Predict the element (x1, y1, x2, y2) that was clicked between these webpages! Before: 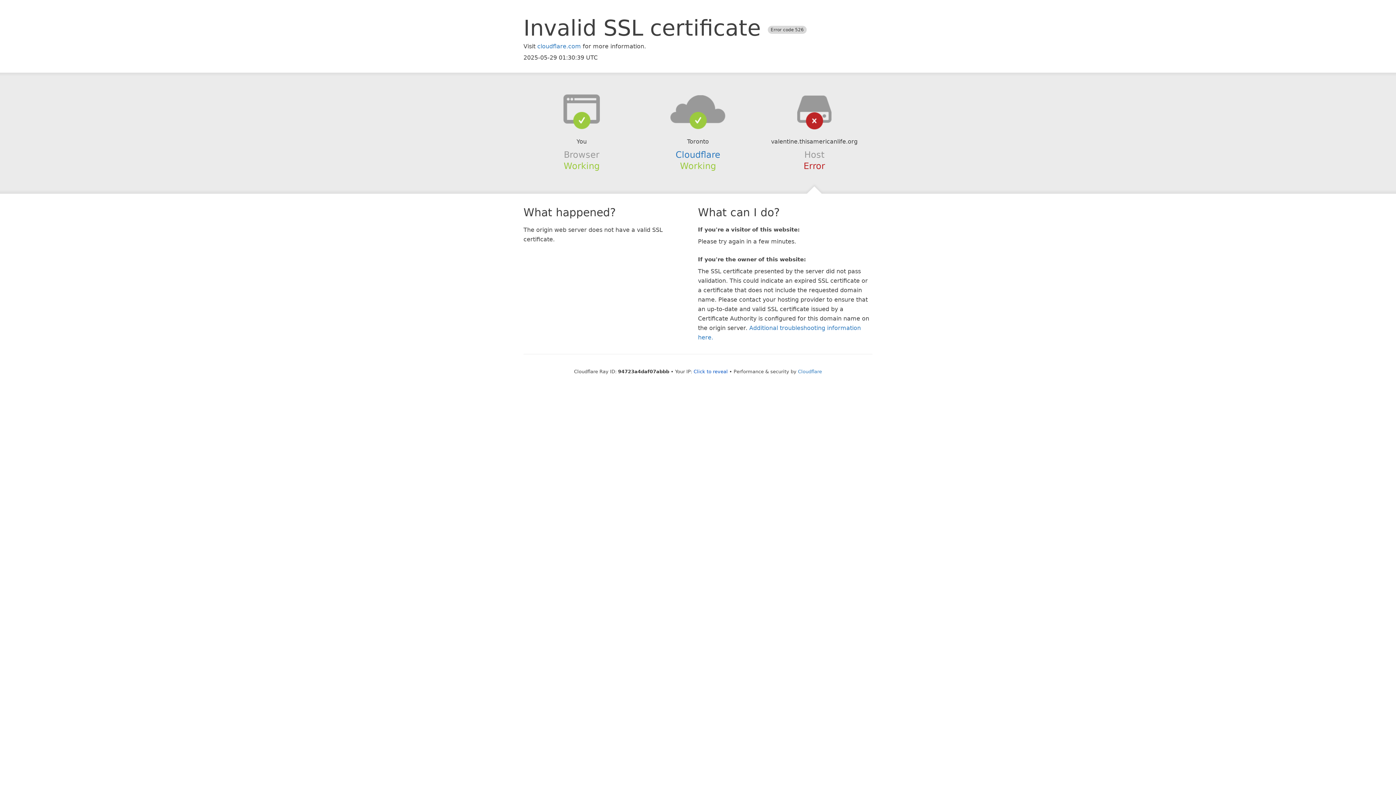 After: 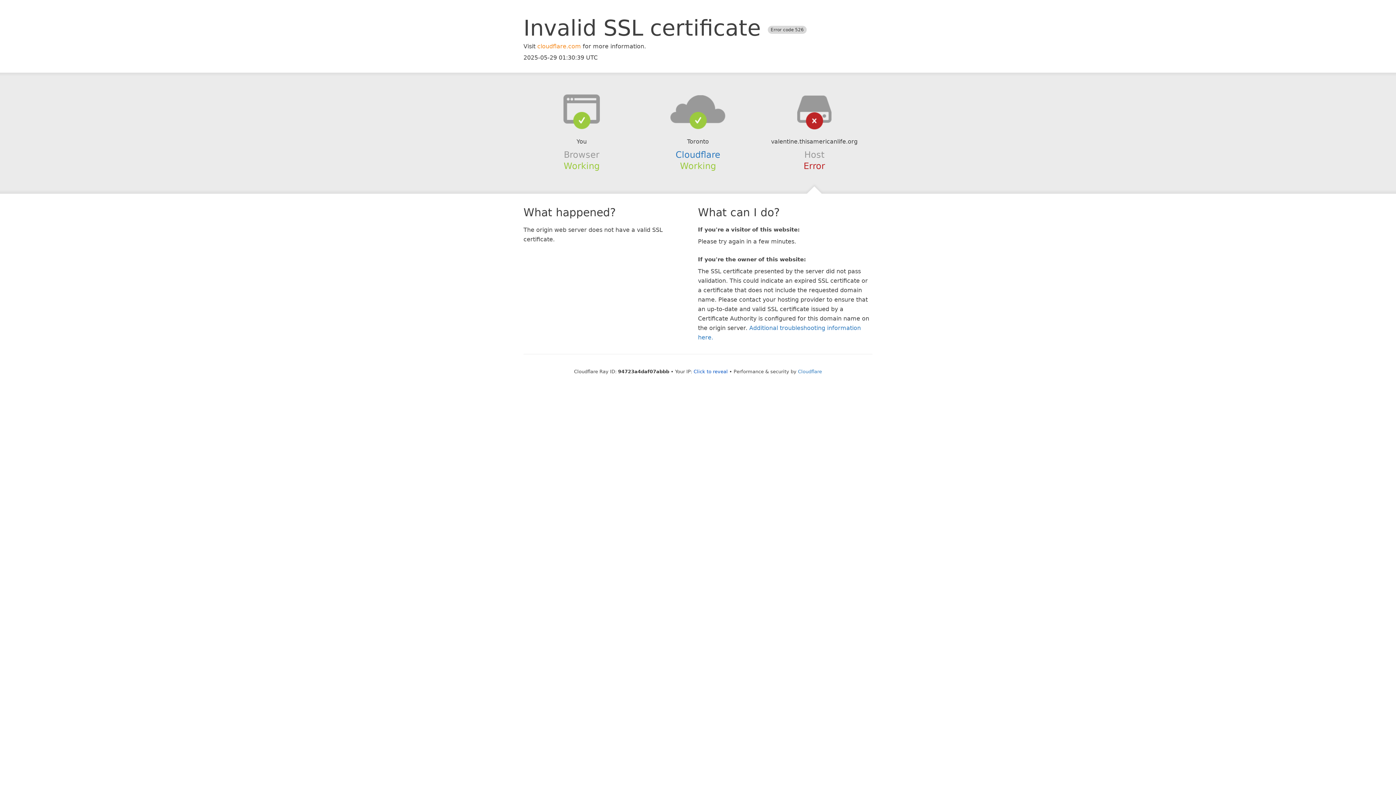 Action: bbox: (537, 42, 581, 49) label: cloudflare.com